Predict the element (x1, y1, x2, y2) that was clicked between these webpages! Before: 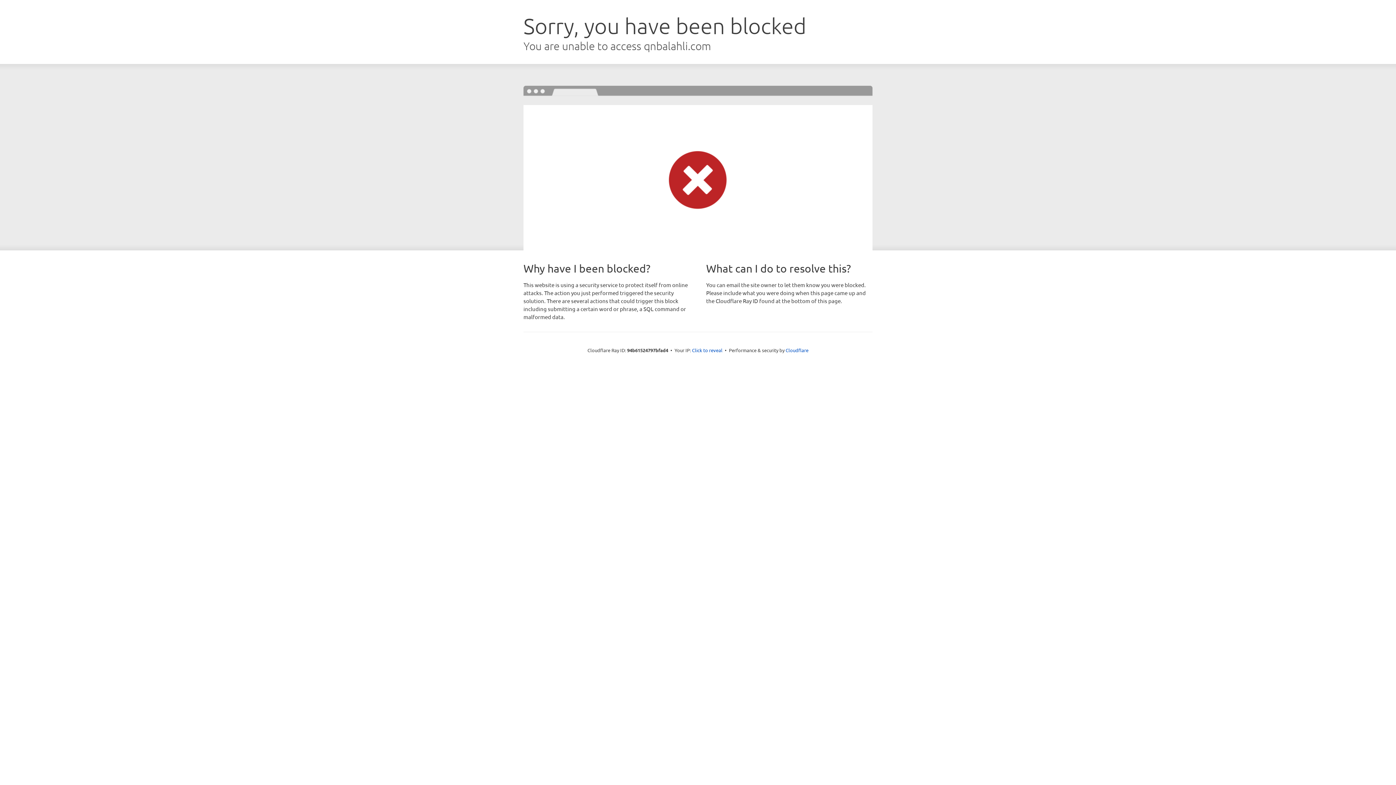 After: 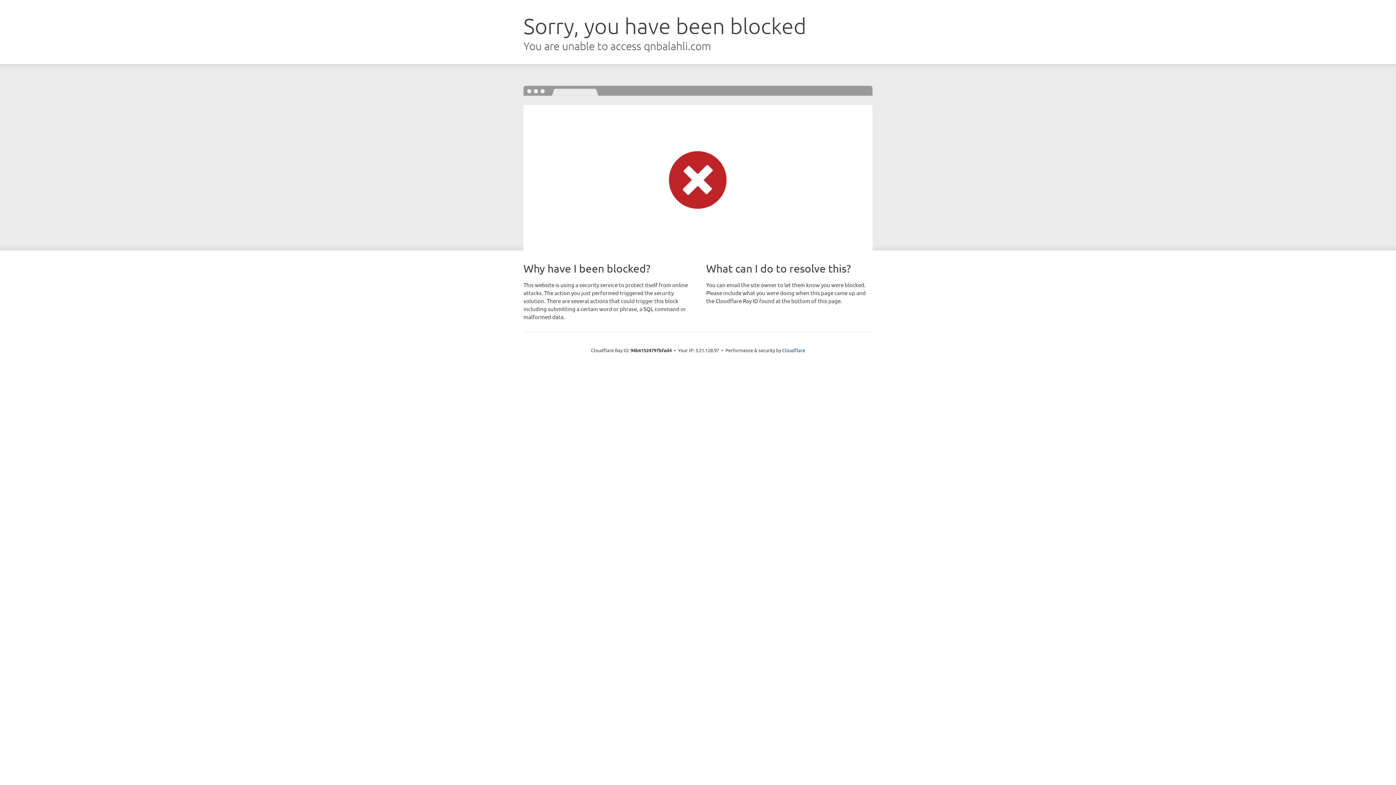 Action: label: Click to reveal bbox: (692, 346, 722, 353)